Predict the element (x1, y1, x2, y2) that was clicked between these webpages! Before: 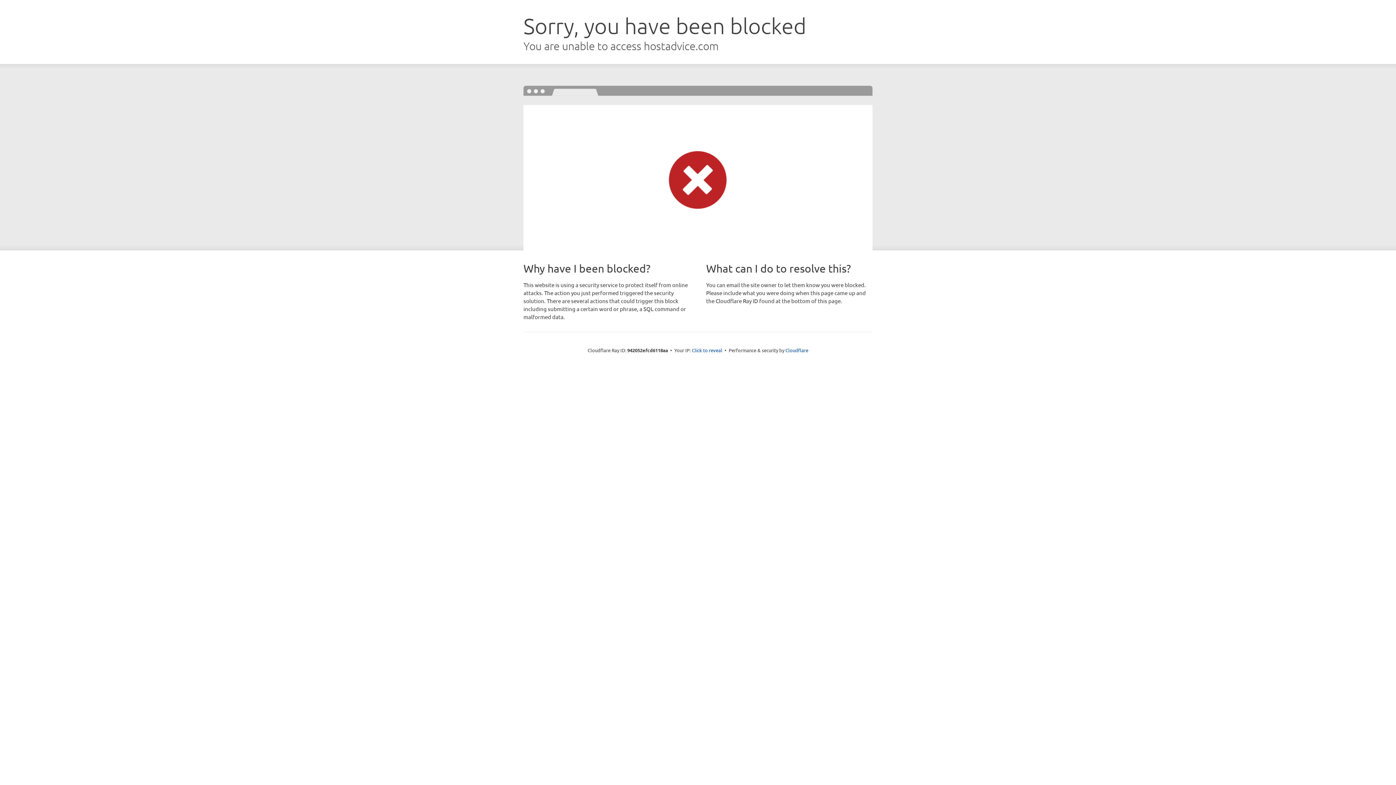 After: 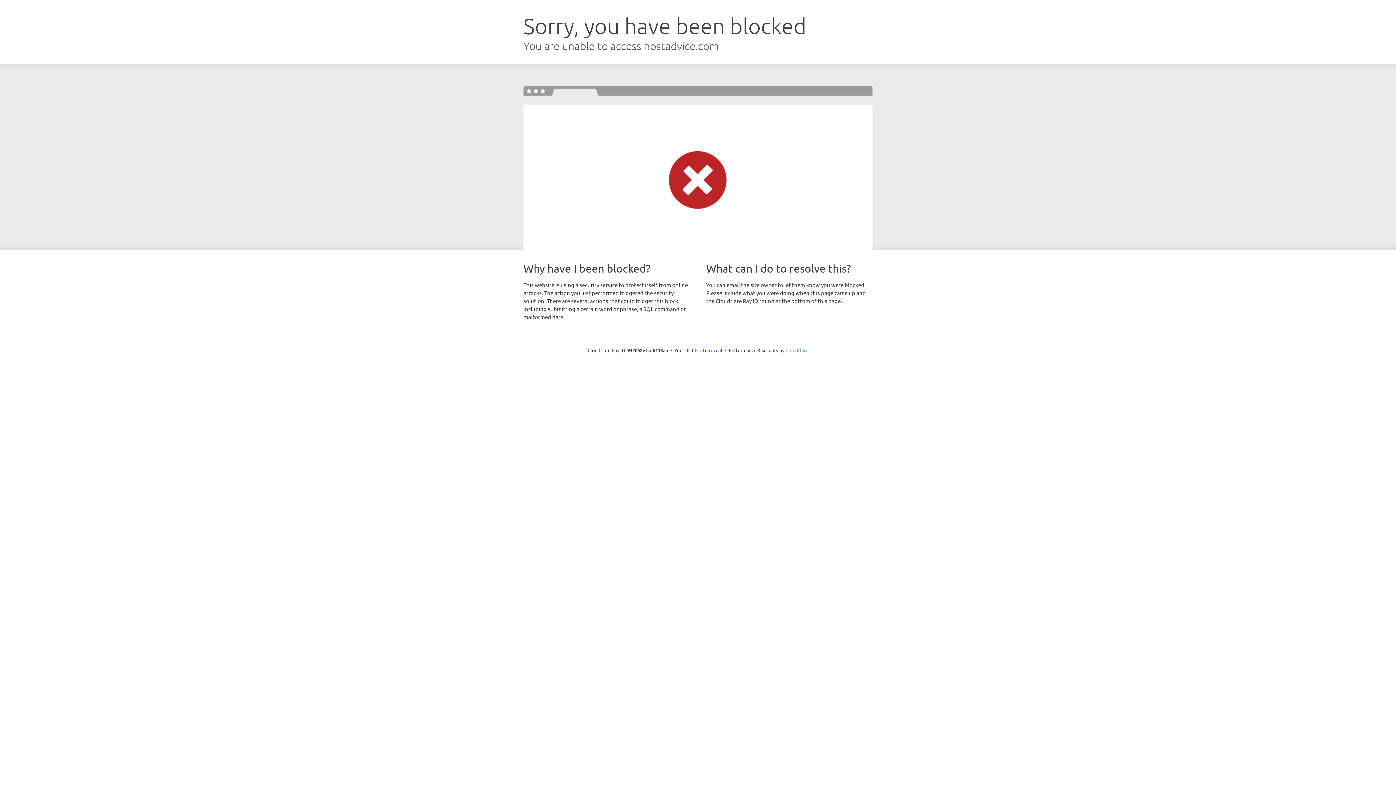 Action: label: Cloudflare bbox: (785, 347, 808, 353)